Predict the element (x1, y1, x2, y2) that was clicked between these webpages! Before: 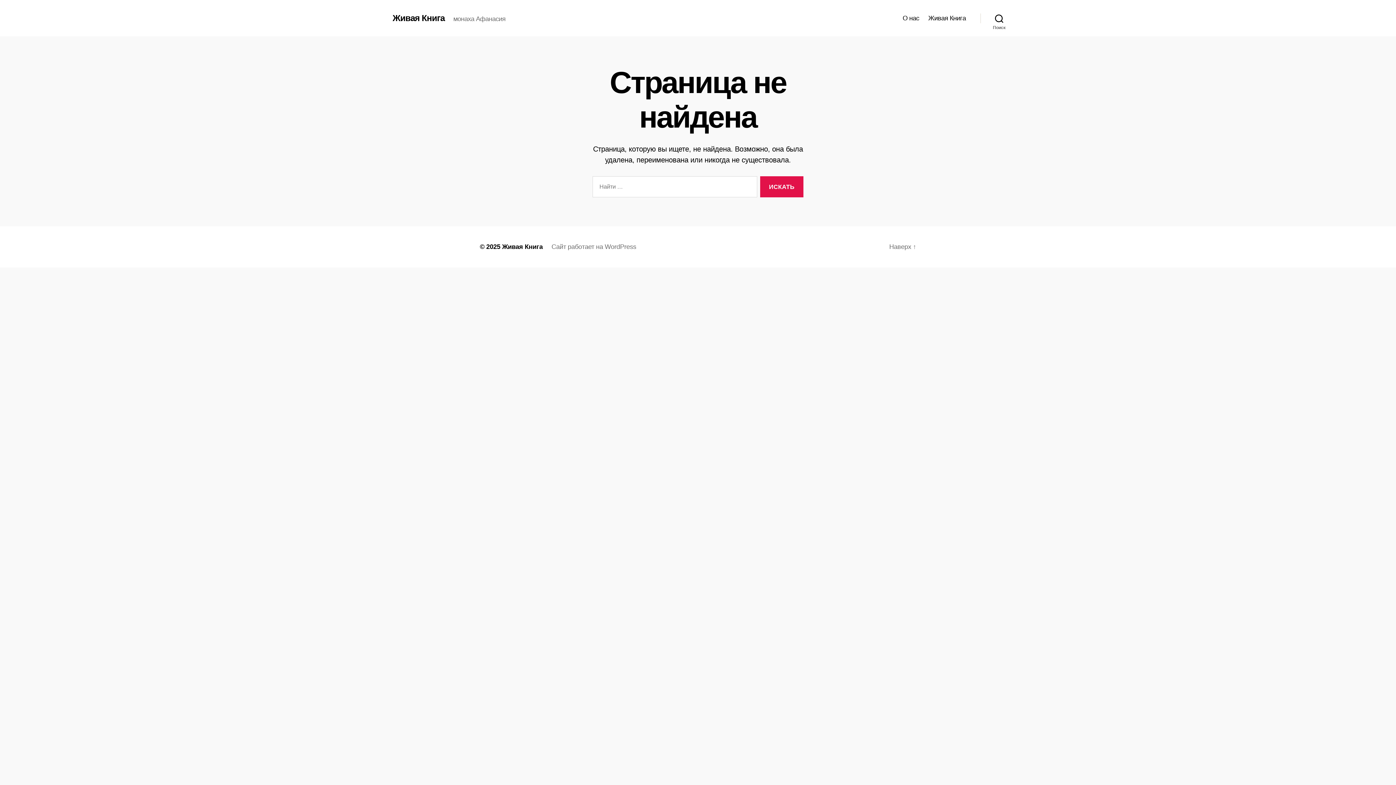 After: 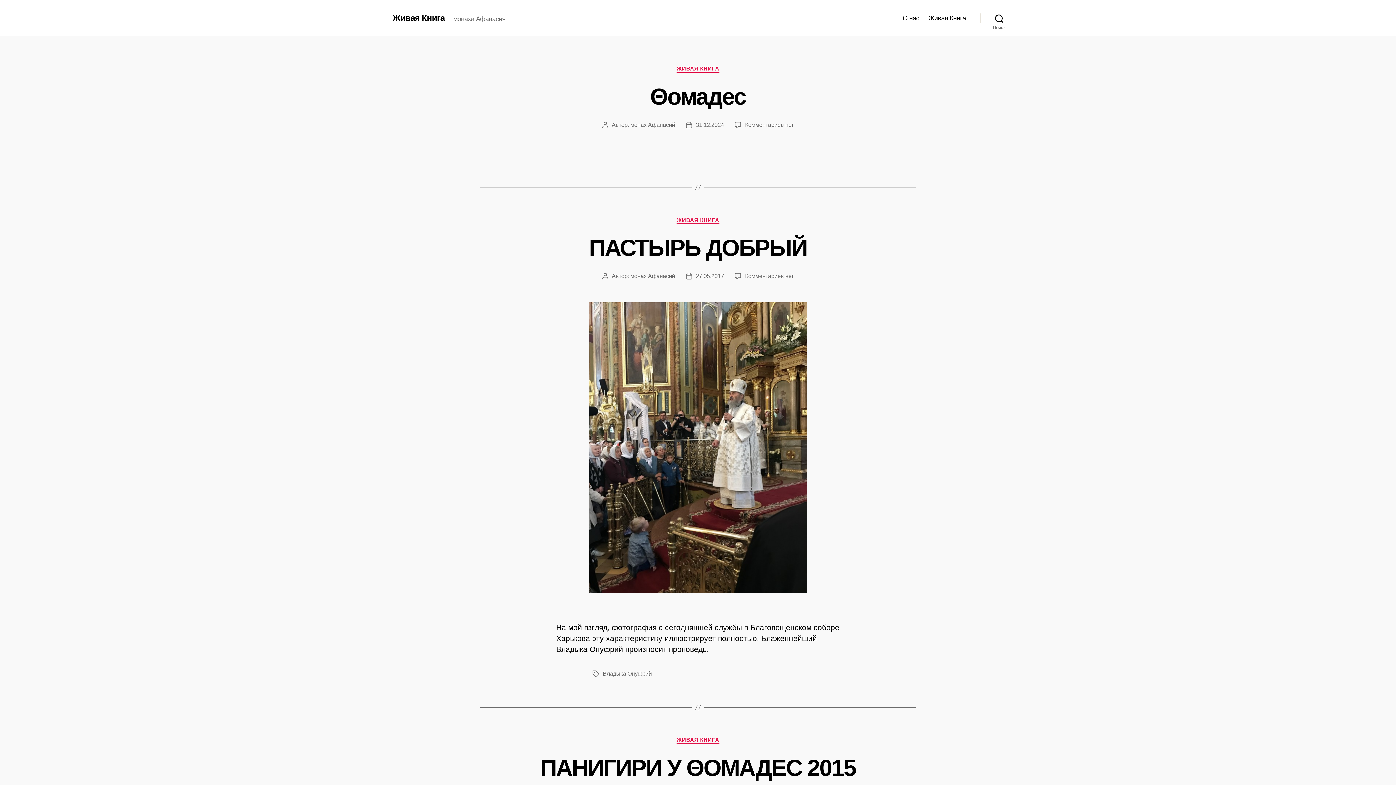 Action: label: Живая Книга bbox: (392, 13, 444, 22)